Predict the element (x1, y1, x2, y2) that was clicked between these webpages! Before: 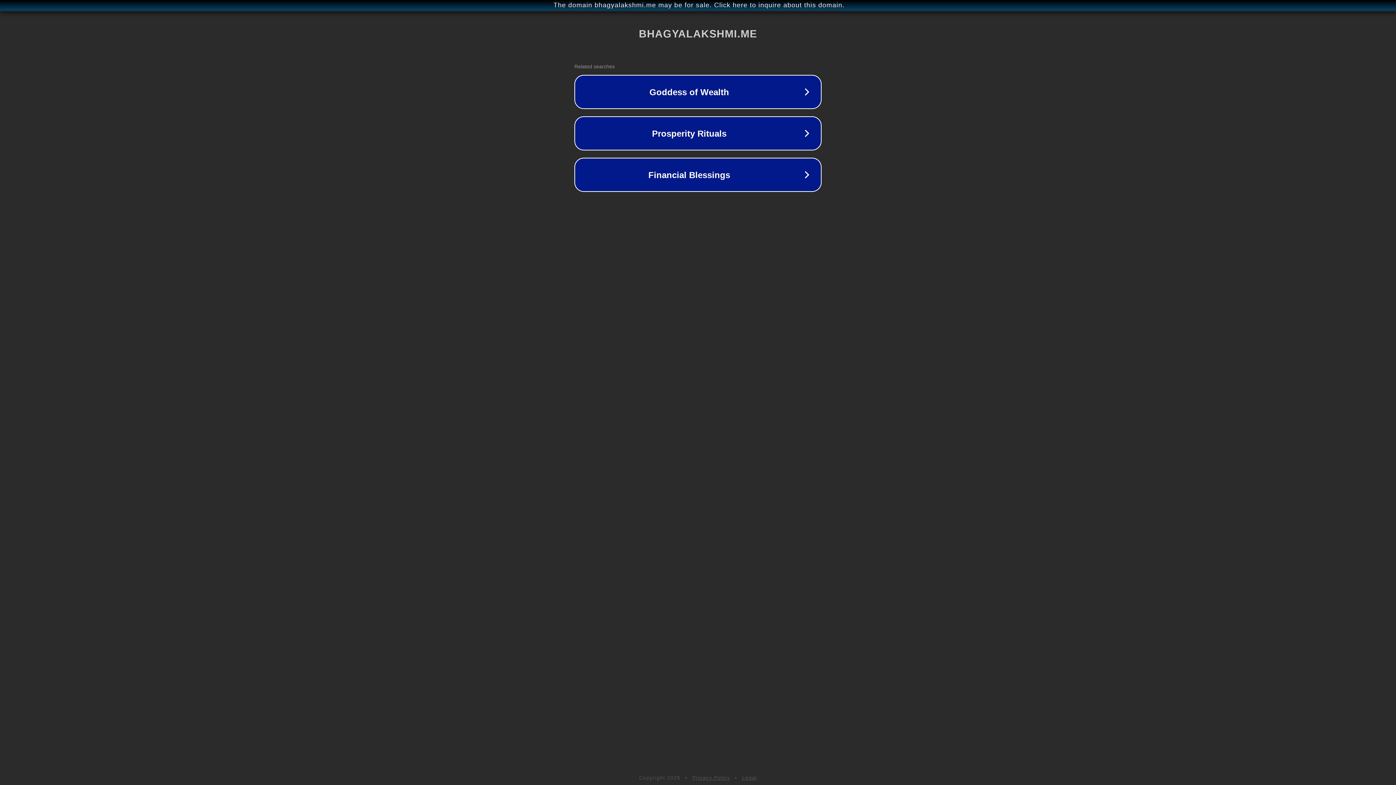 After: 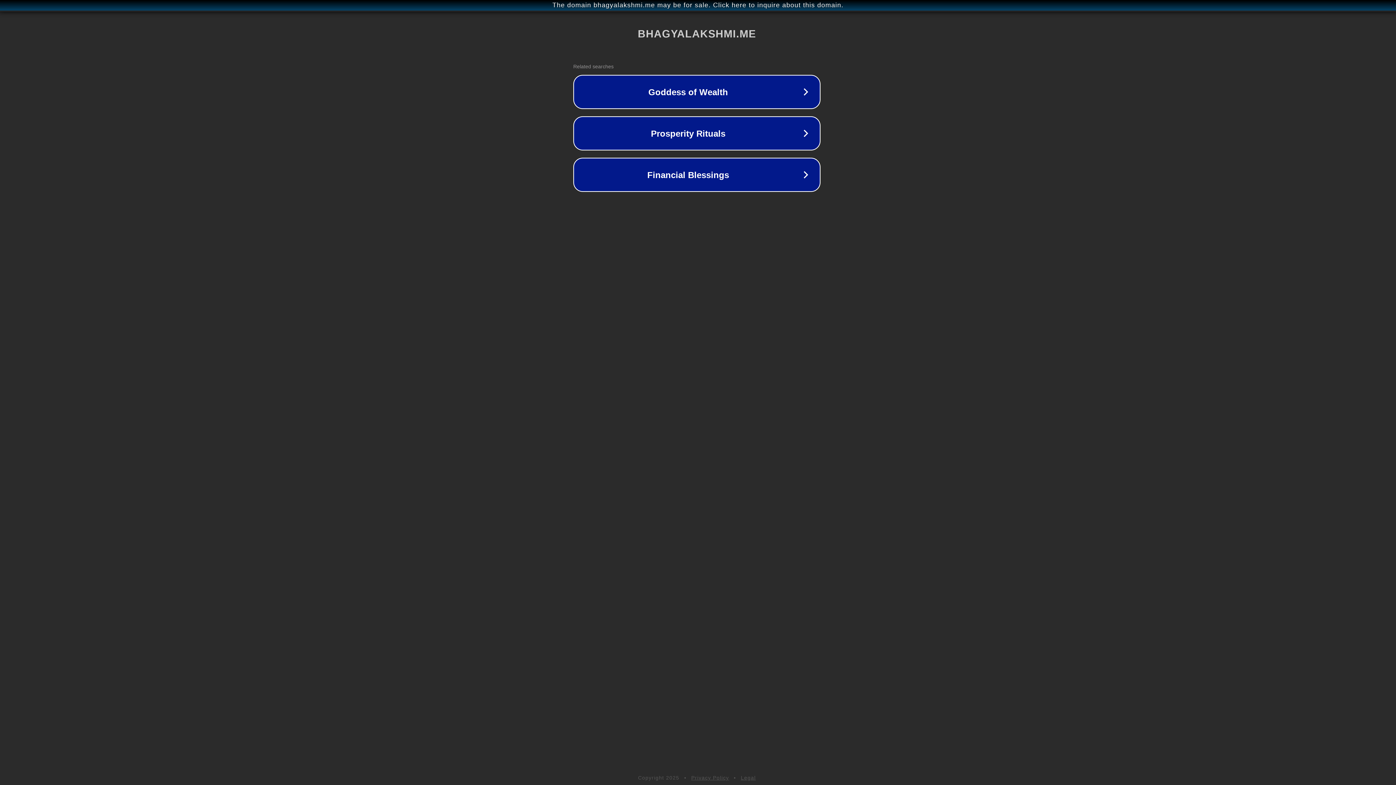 Action: bbox: (1, 1, 1397, 9) label: The domain bhagyalakshmi.me may be for sale. Click here to inquire about this domain.